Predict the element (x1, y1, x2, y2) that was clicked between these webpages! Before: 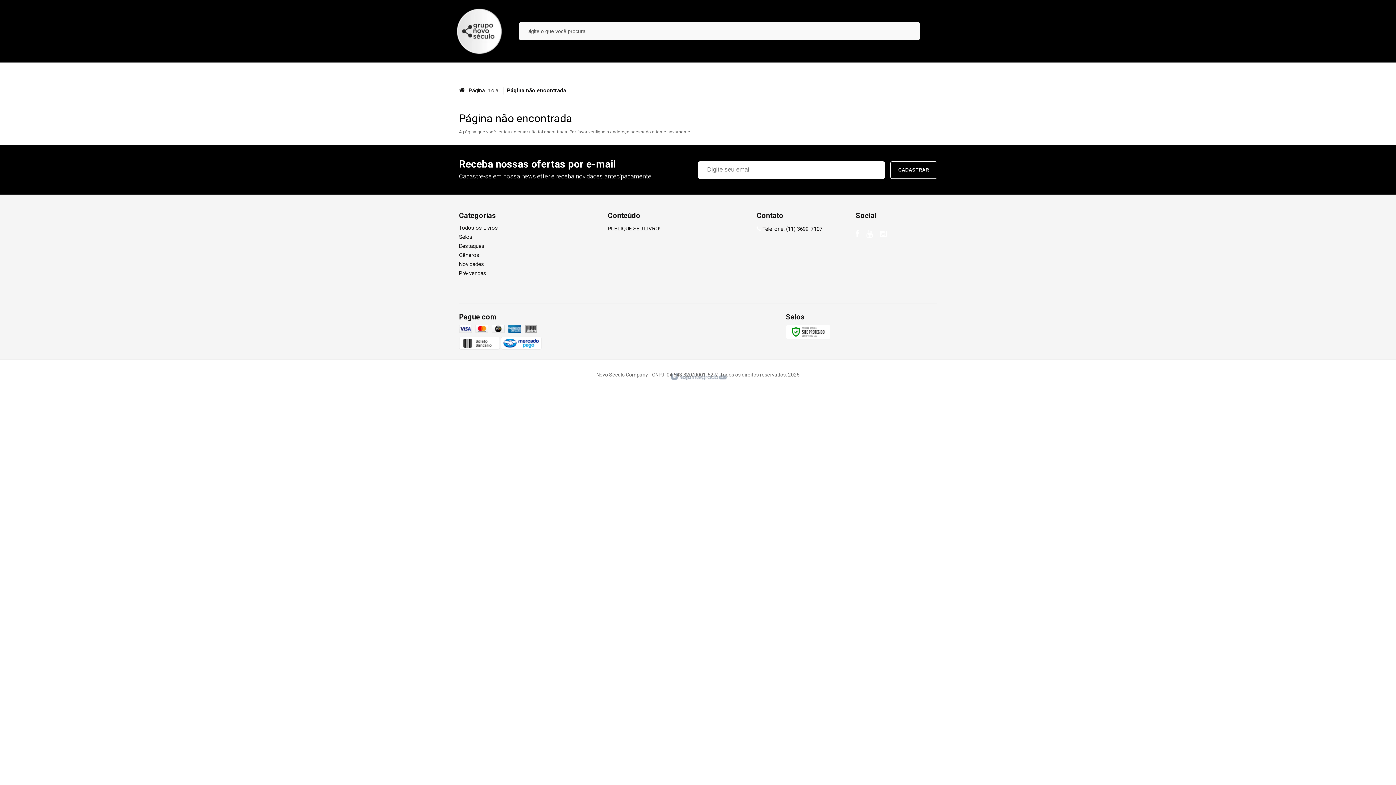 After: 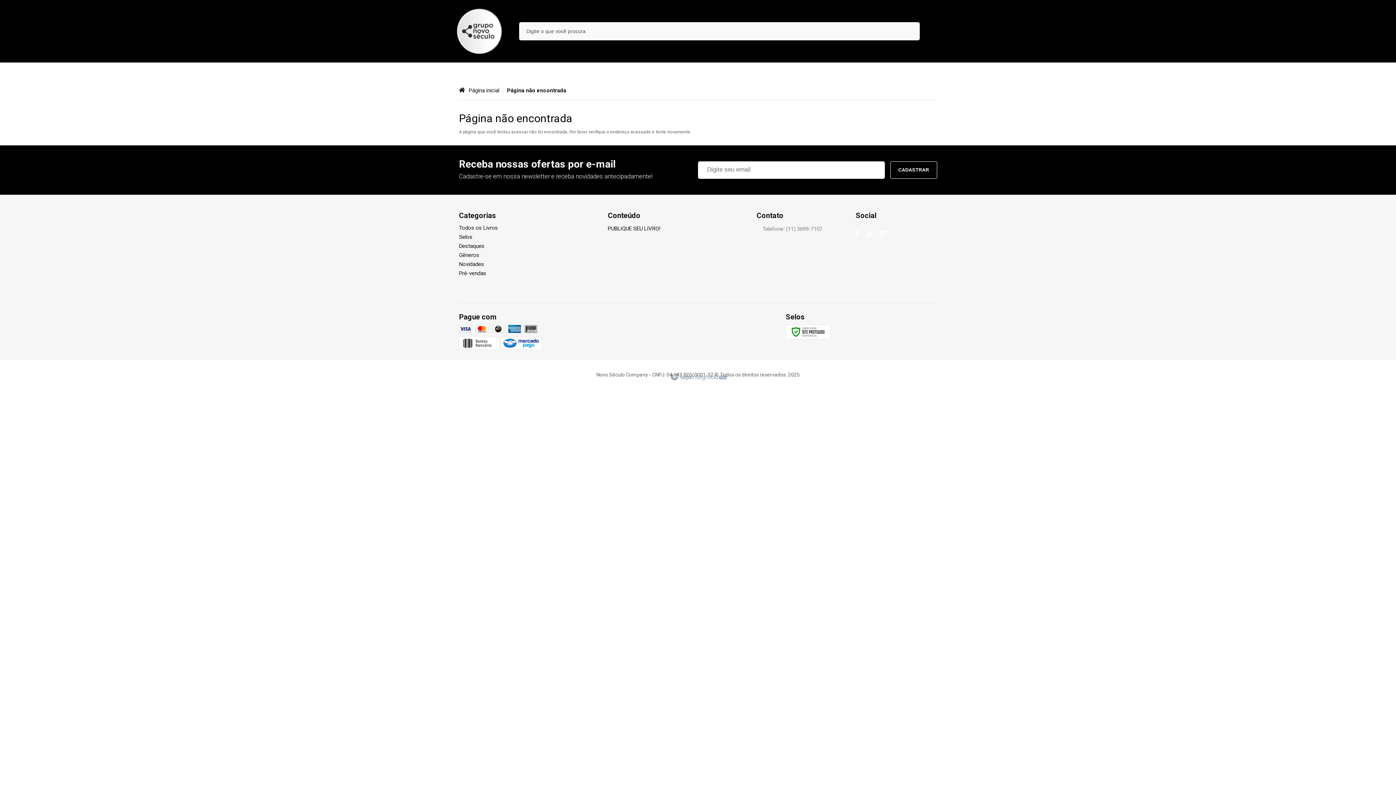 Action: label:  Telefone: (11) 3699-7107 bbox: (756, 225, 822, 232)